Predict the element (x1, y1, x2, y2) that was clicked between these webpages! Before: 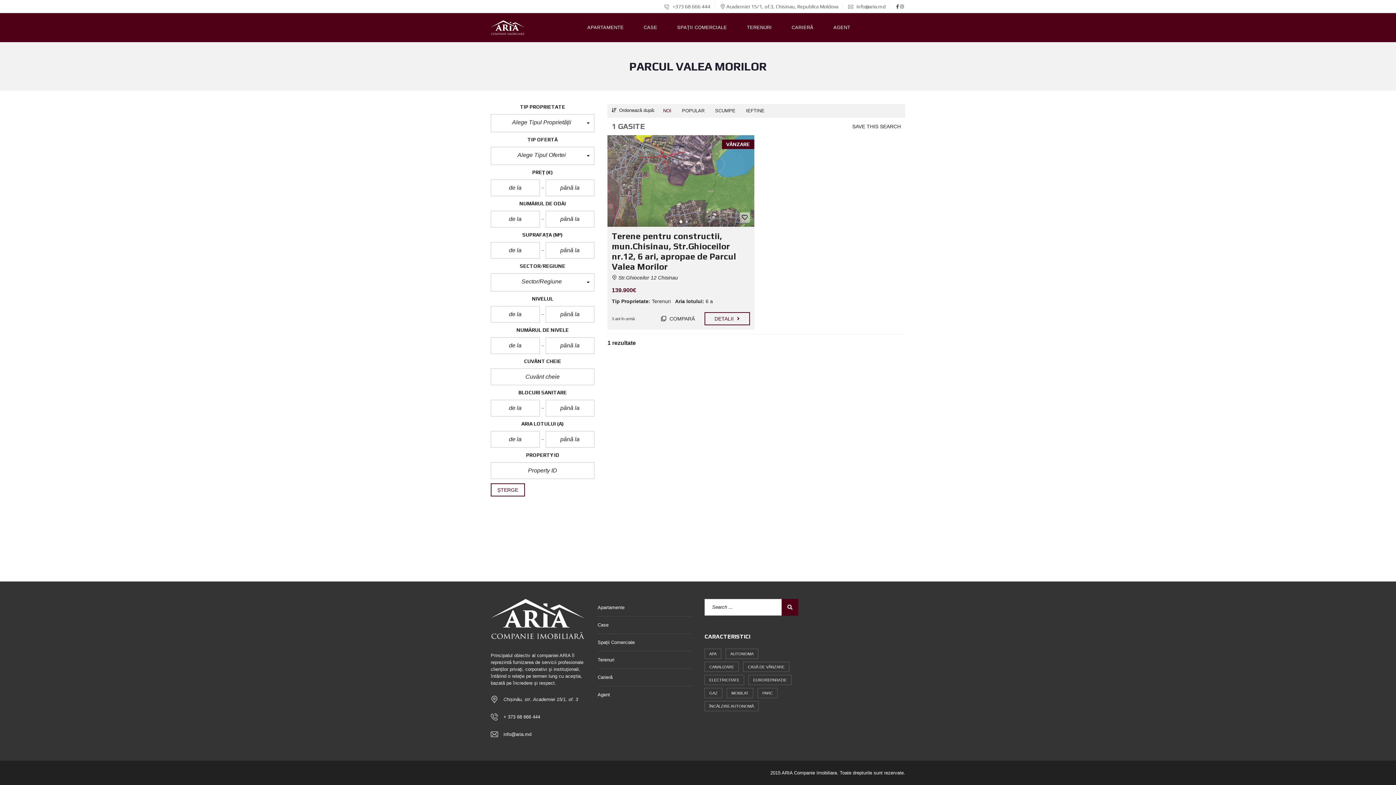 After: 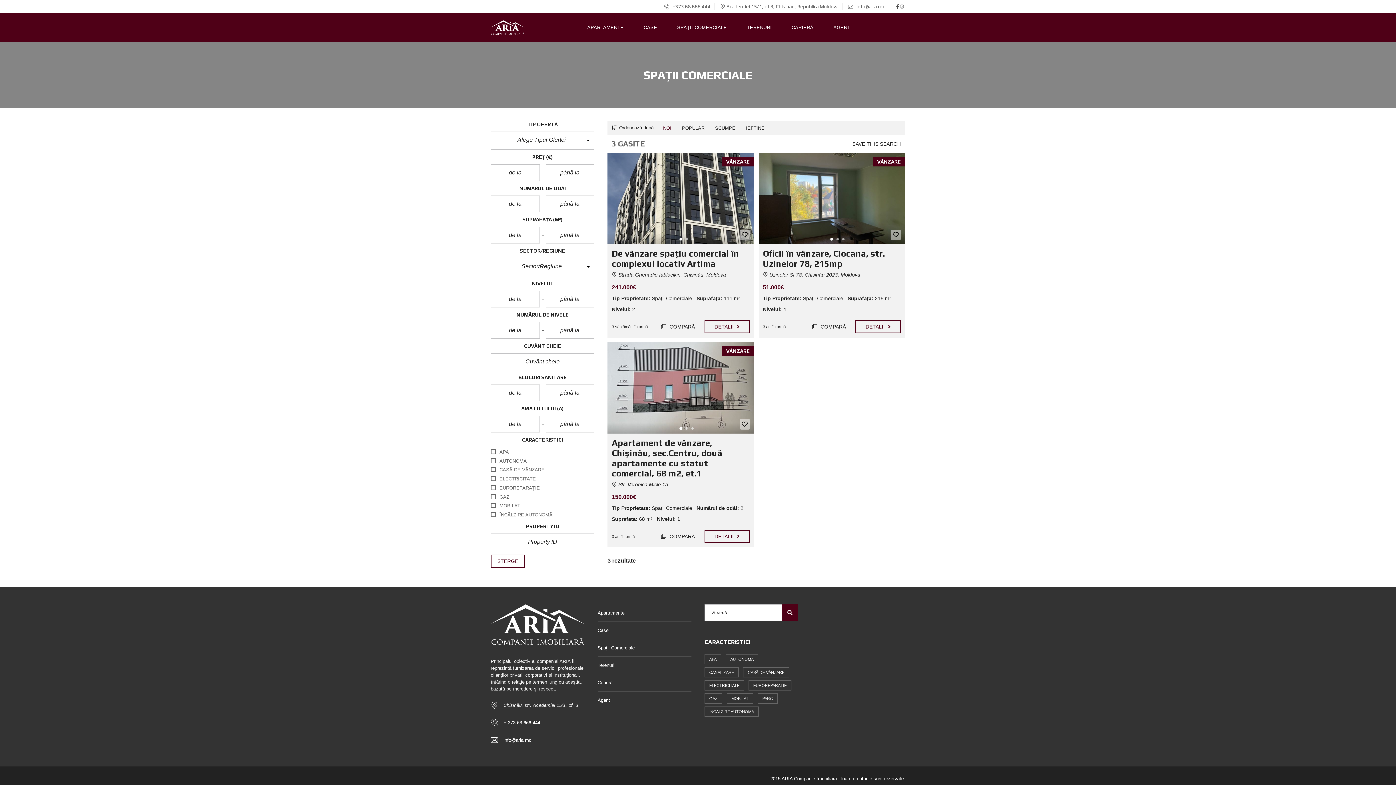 Action: bbox: (670, 13, 733, 42) label: SPAȚII COMERCIALE